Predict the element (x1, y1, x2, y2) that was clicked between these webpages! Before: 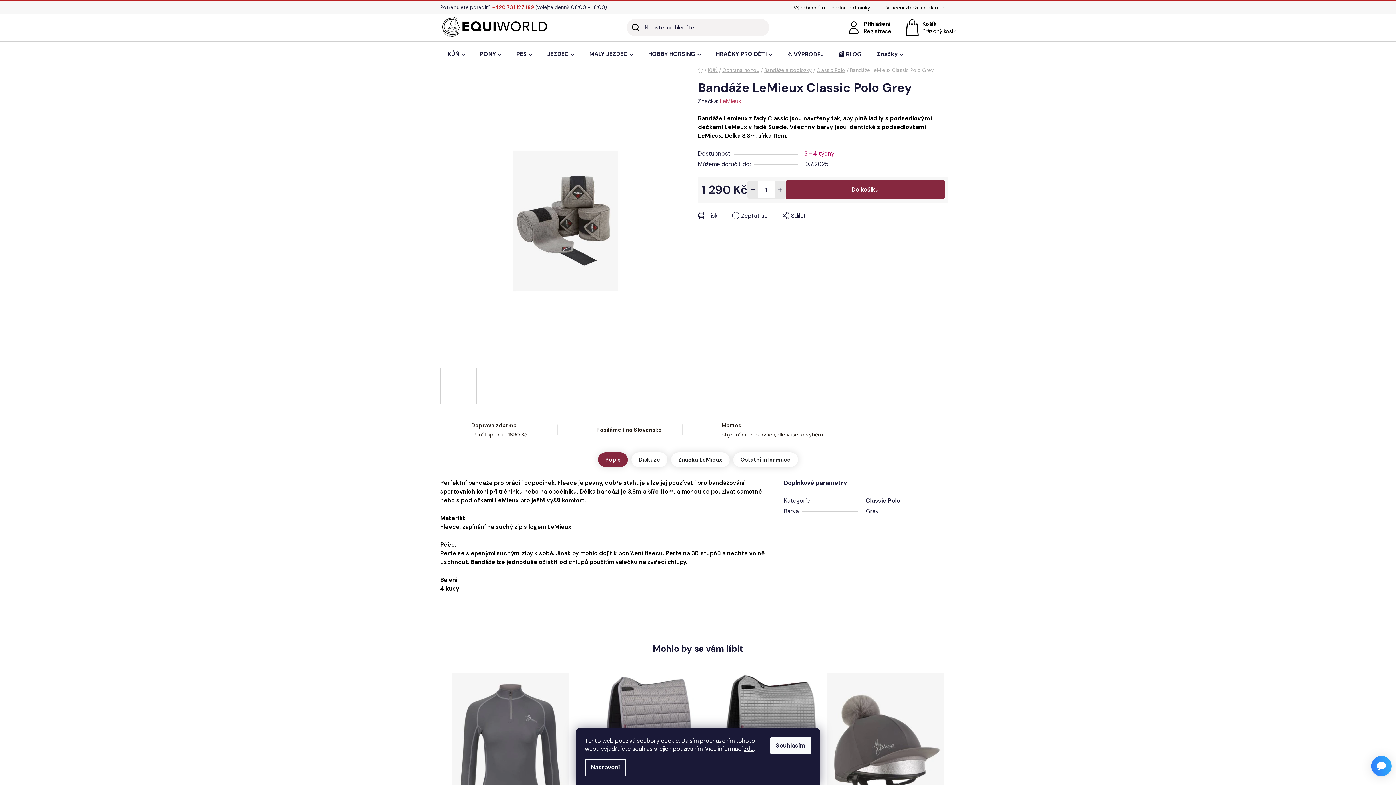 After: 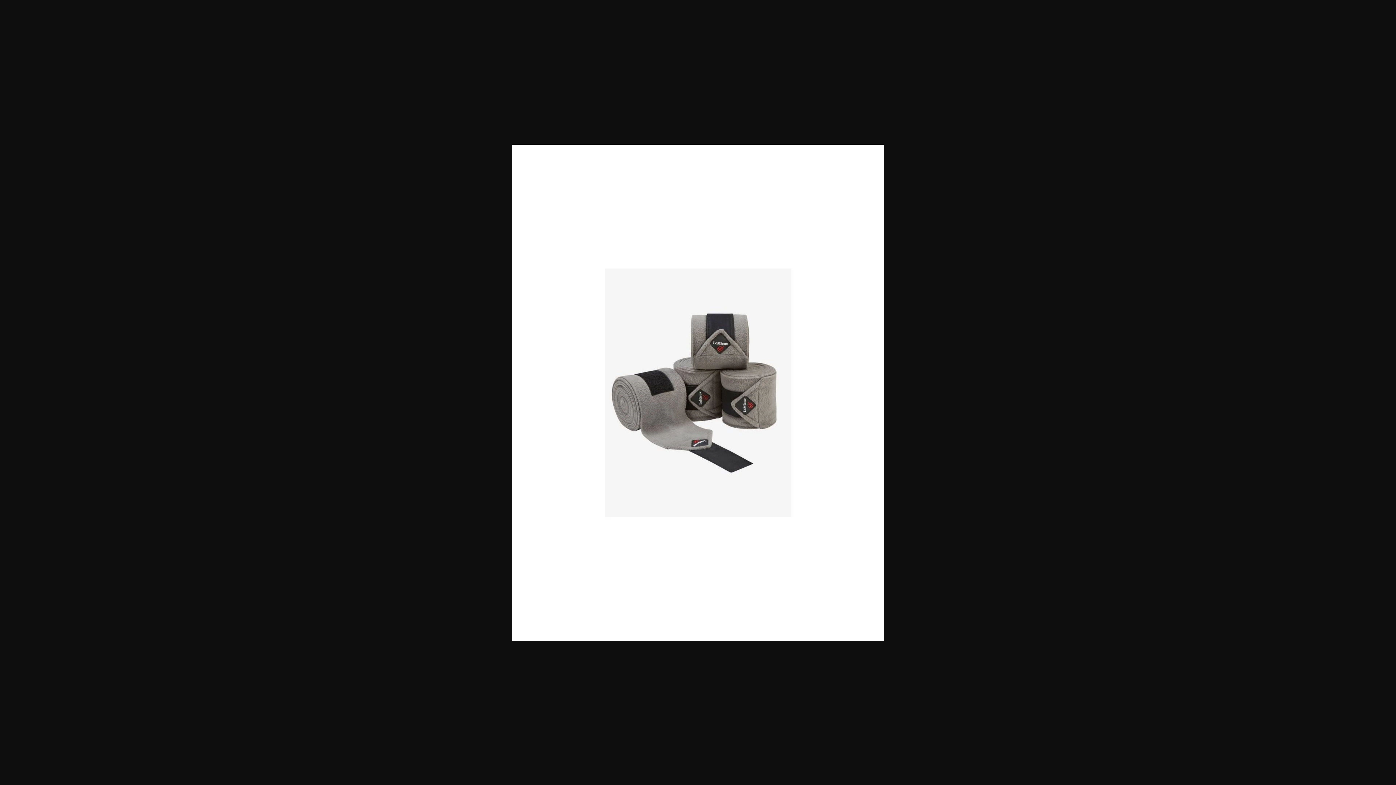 Action: bbox: (447, 81, 683, 360)